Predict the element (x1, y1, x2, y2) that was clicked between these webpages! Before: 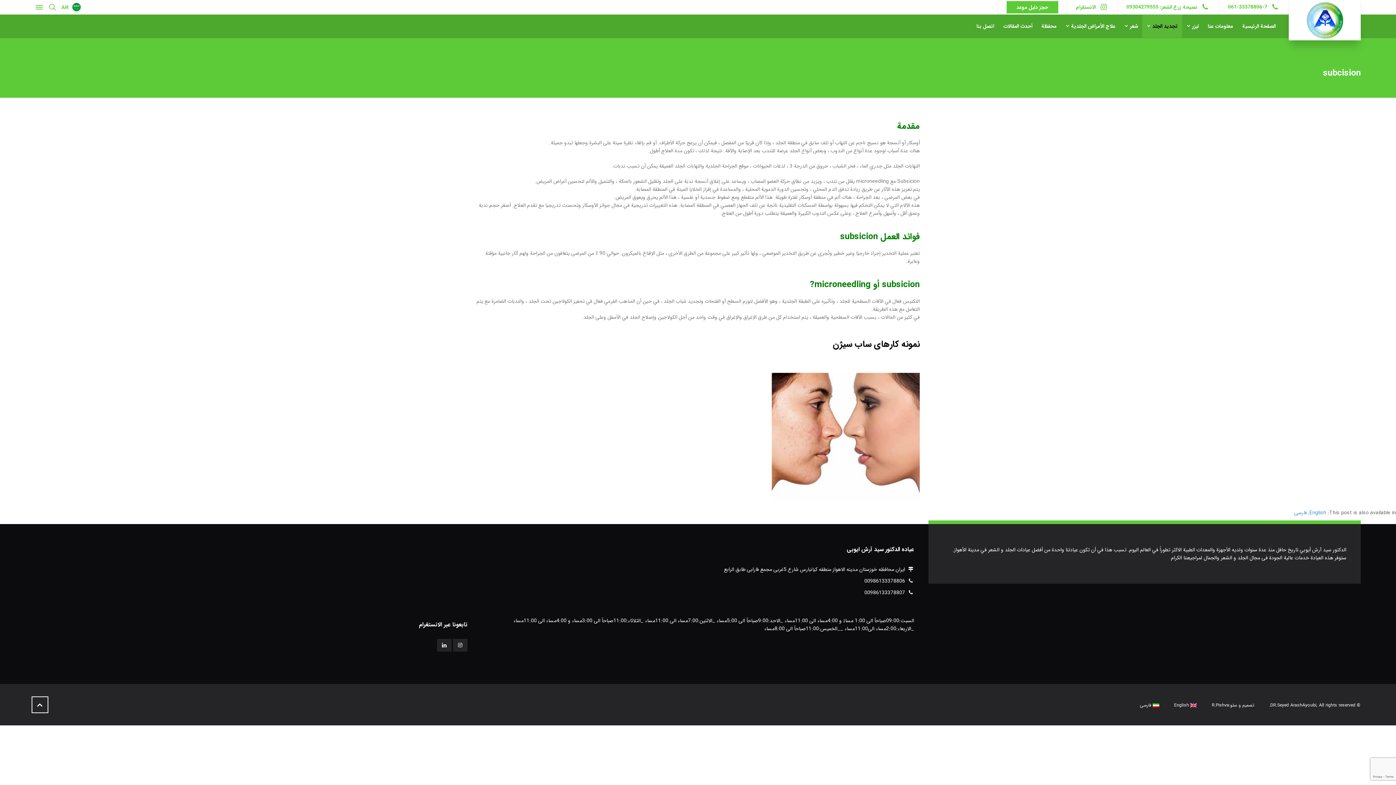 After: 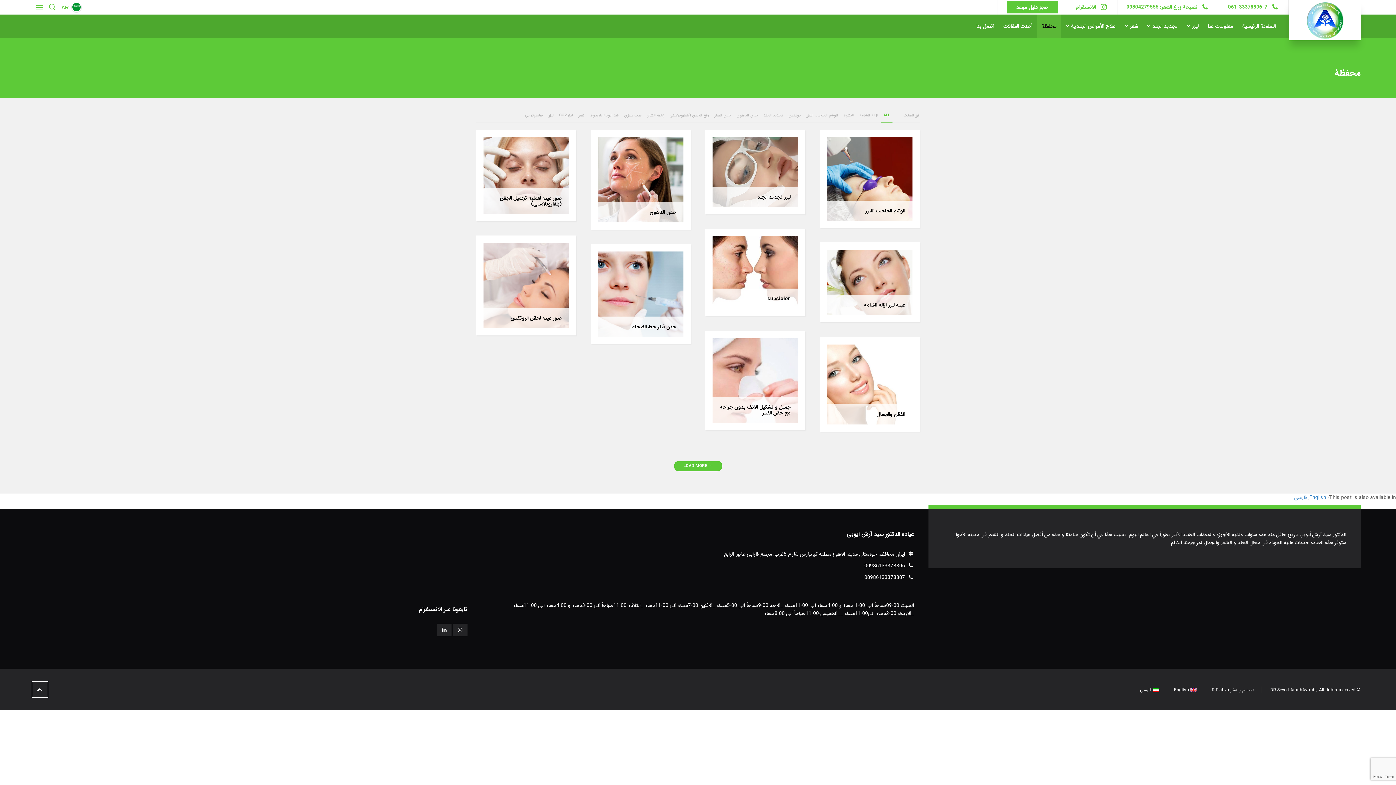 Action: label: محفظة bbox: (1037, 14, 1061, 38)